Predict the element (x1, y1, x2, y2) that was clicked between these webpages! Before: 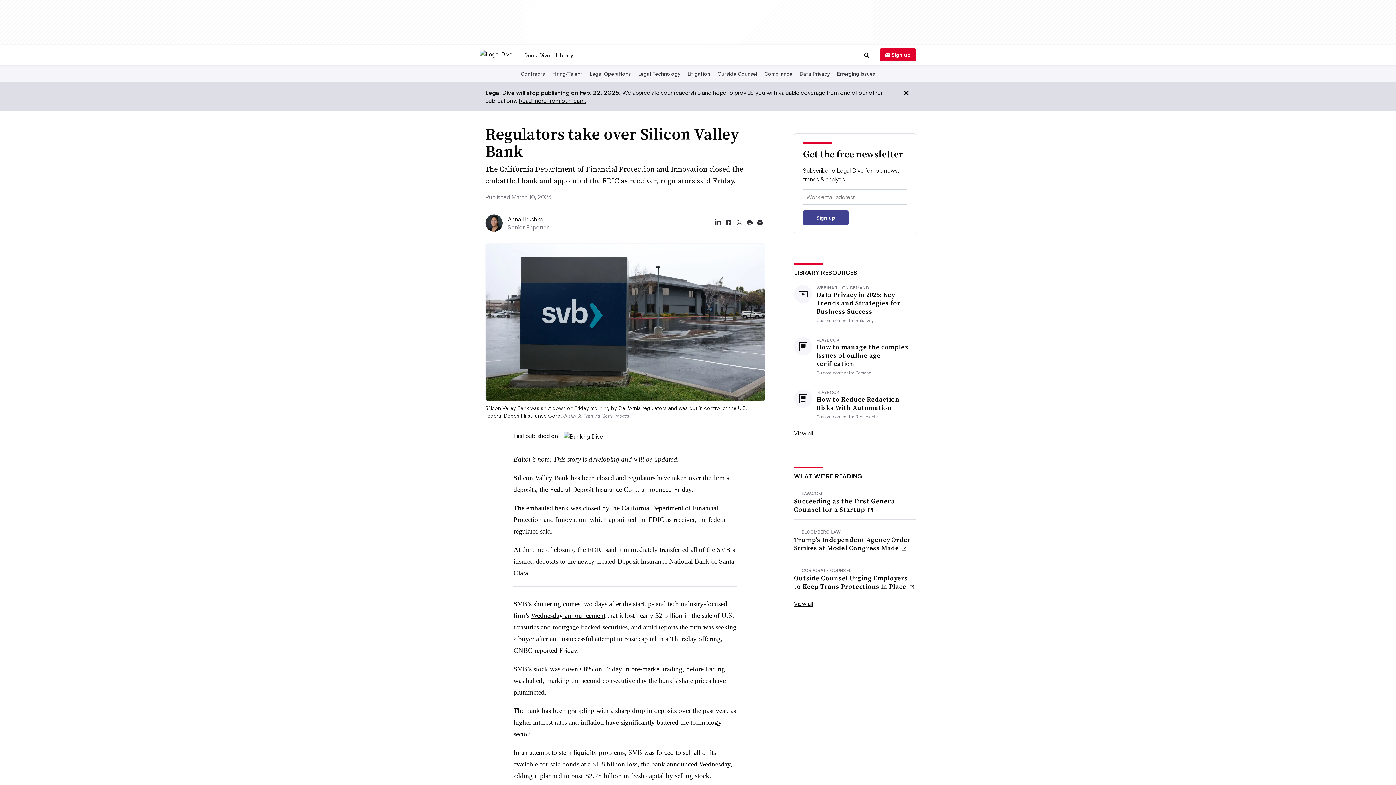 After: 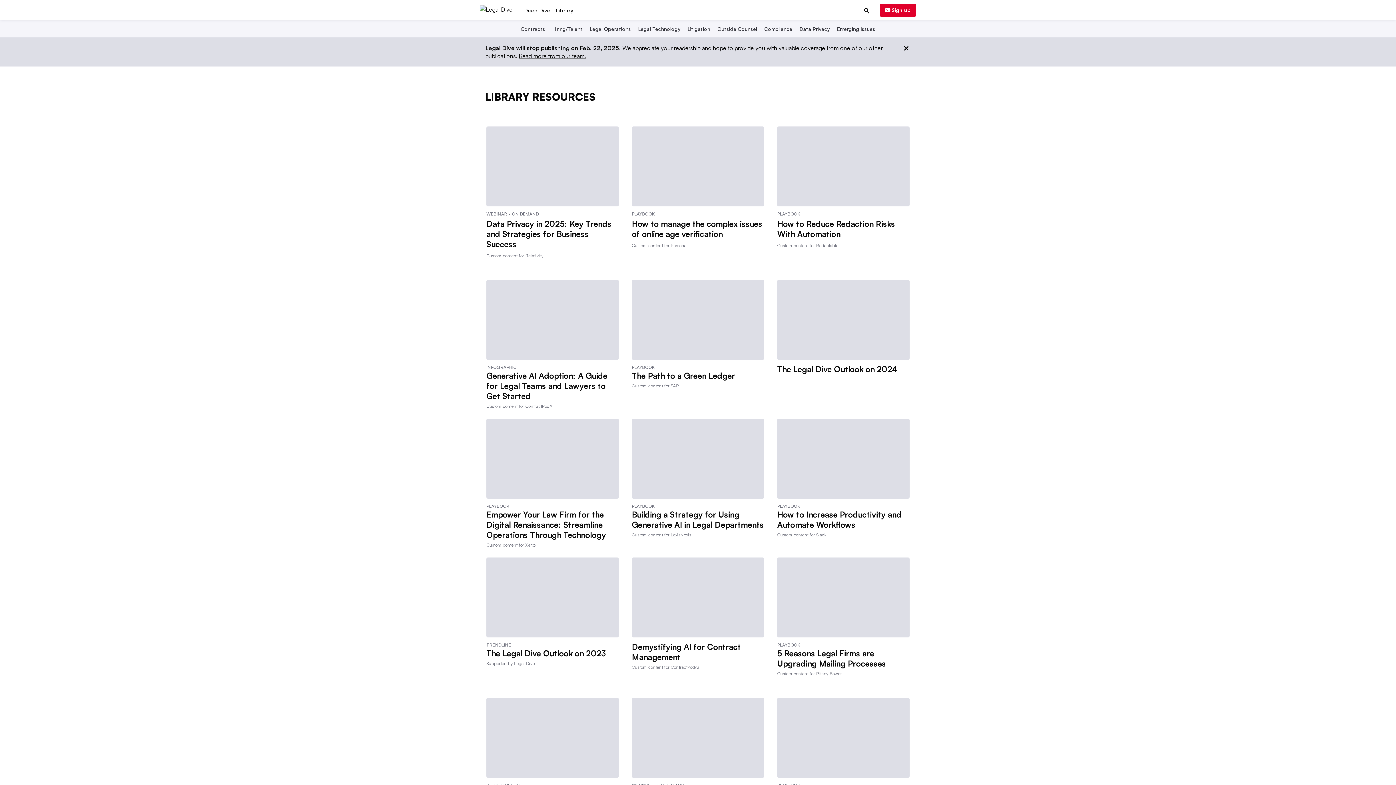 Action: label: Library bbox: (553, 51, 576, 58)